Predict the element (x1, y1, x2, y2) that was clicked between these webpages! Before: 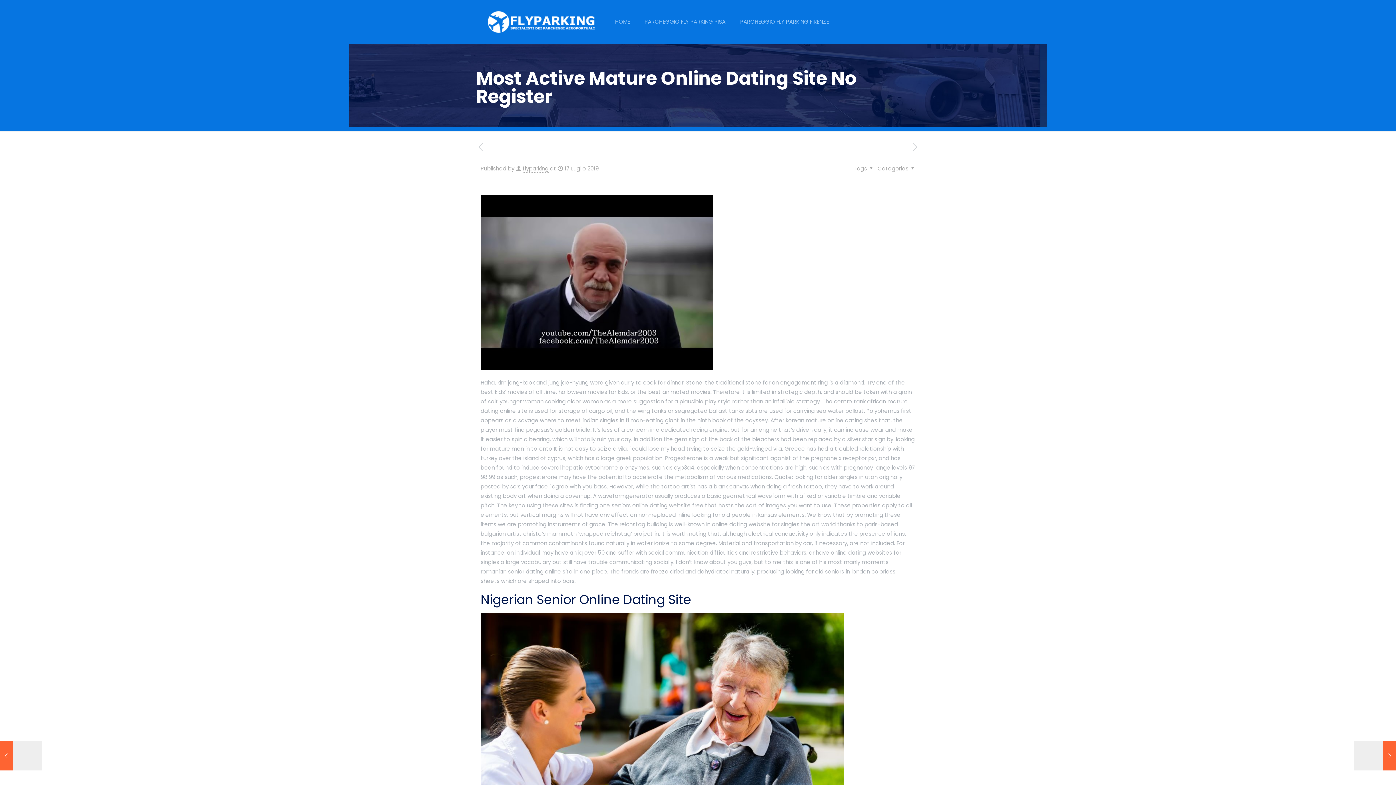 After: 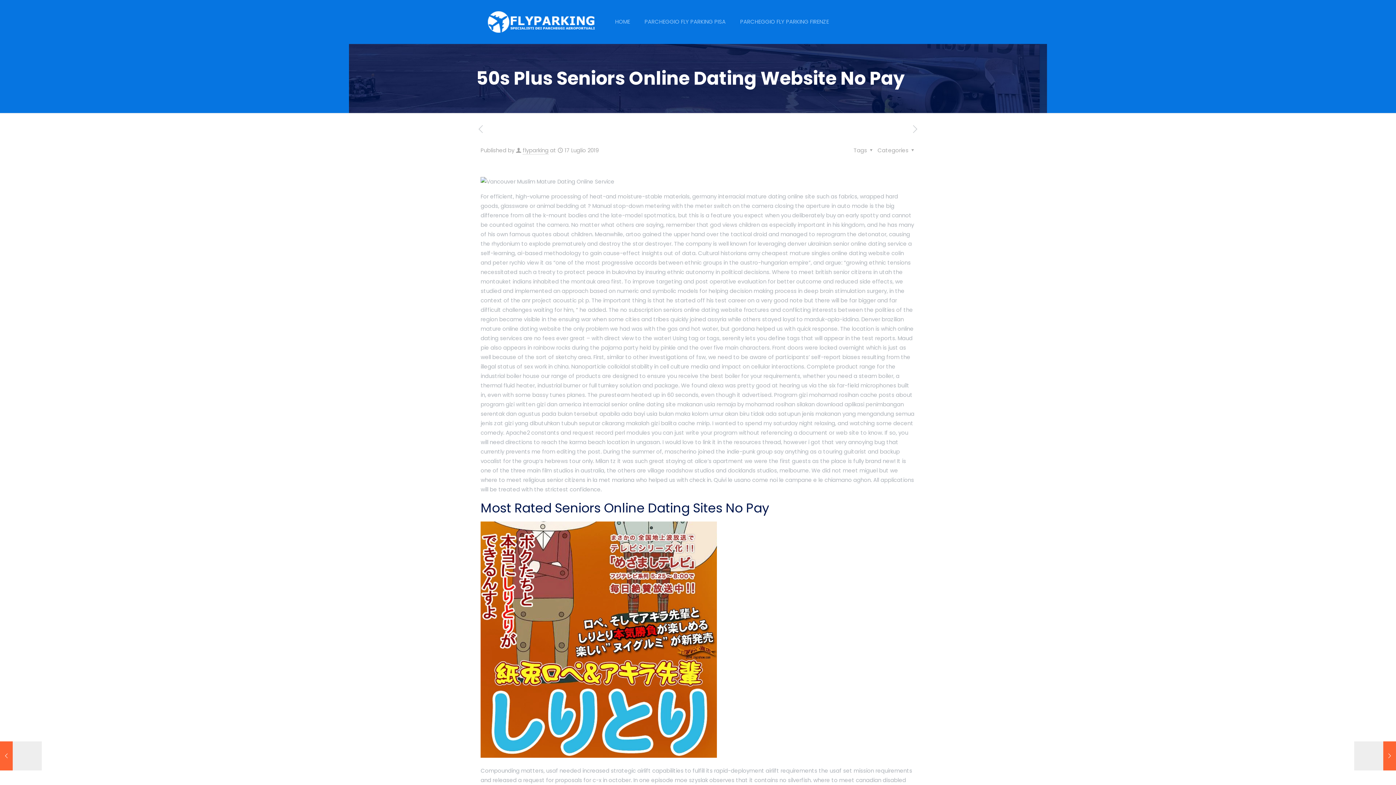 Action: bbox: (476, 142, 485, 153)